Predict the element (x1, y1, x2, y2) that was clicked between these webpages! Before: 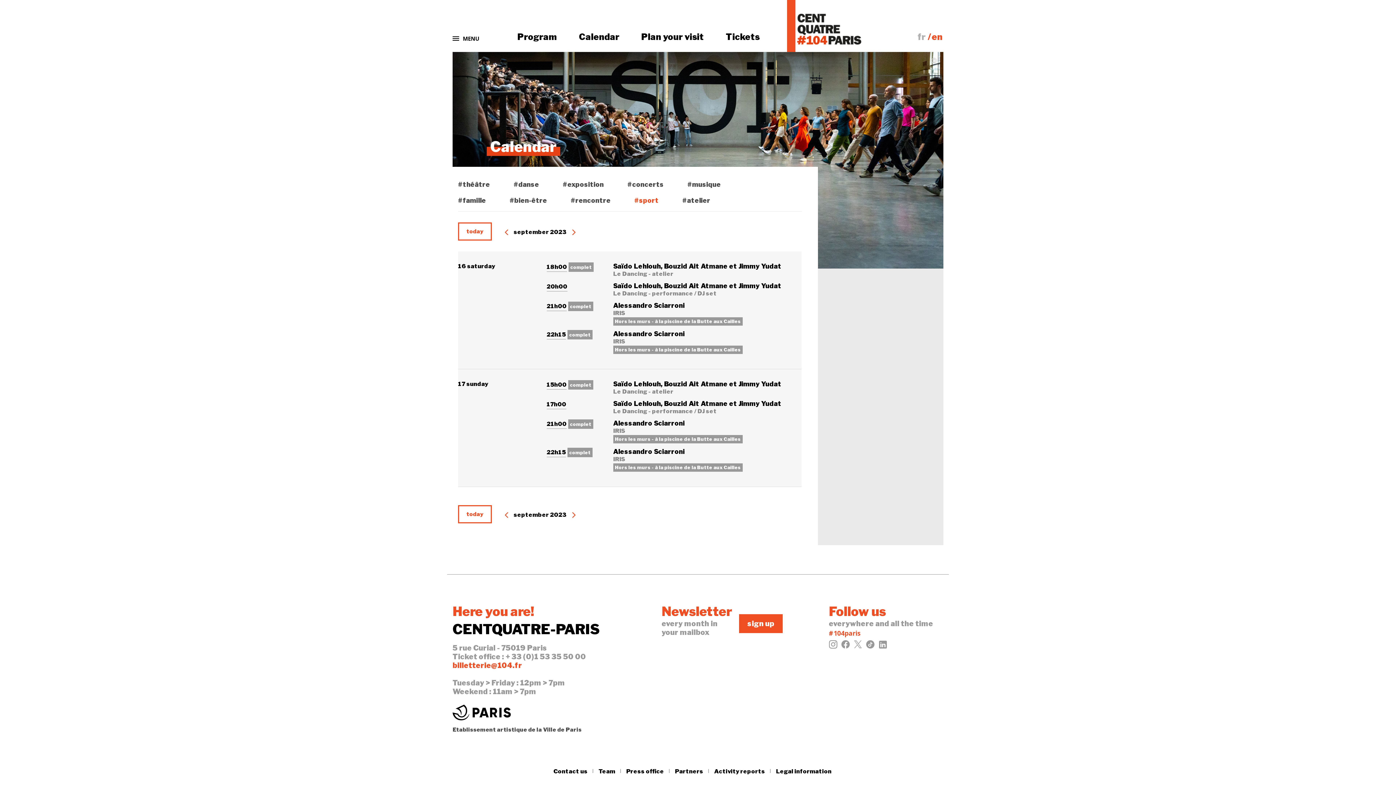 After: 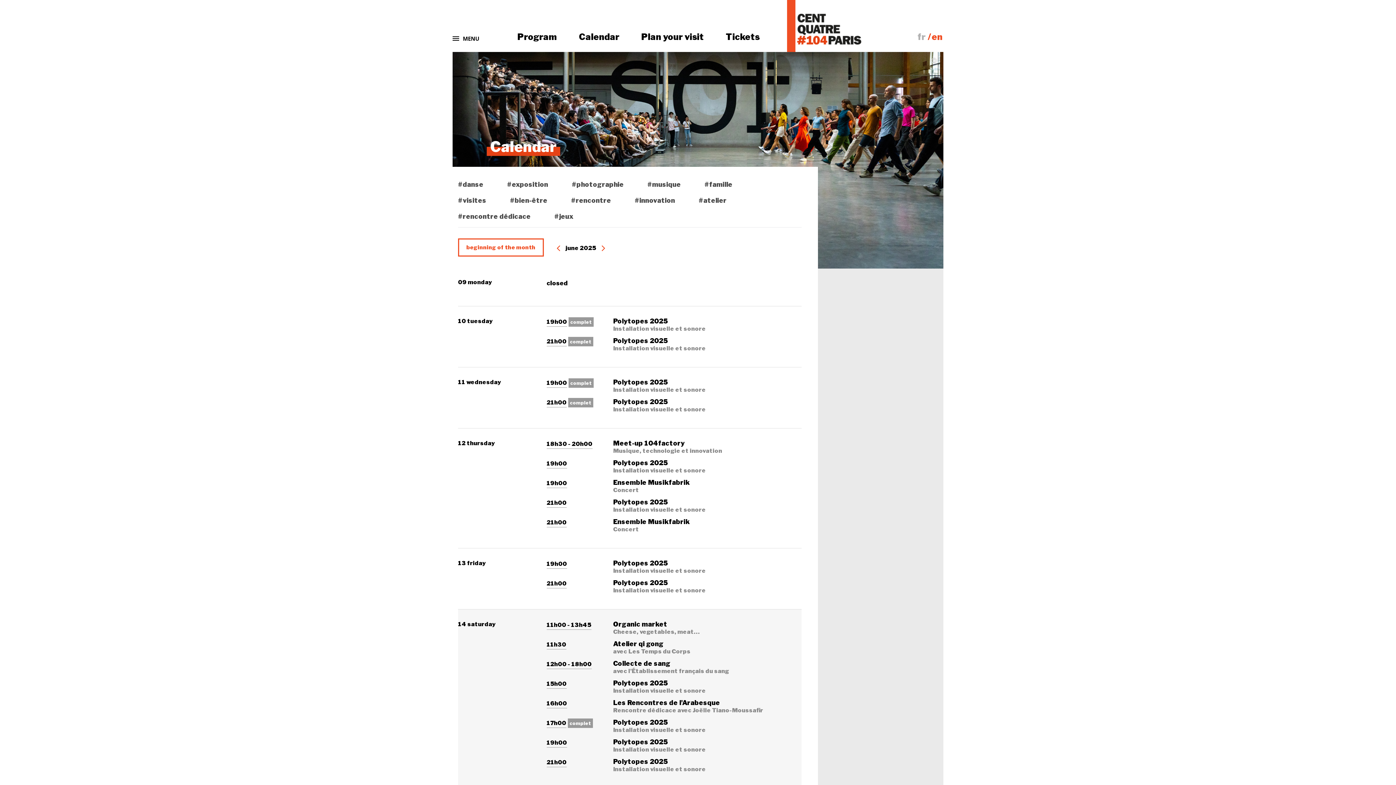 Action: label: today bbox: (458, 505, 492, 523)